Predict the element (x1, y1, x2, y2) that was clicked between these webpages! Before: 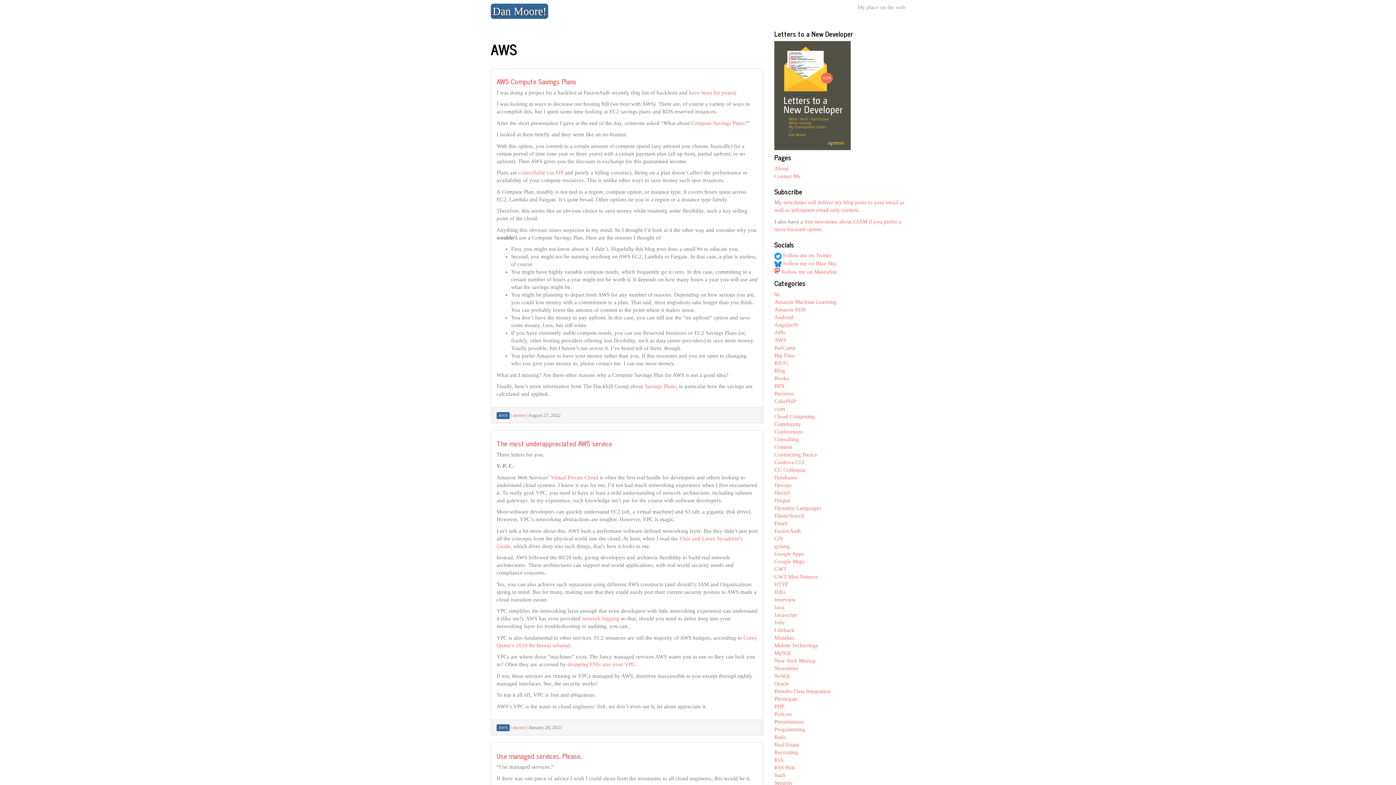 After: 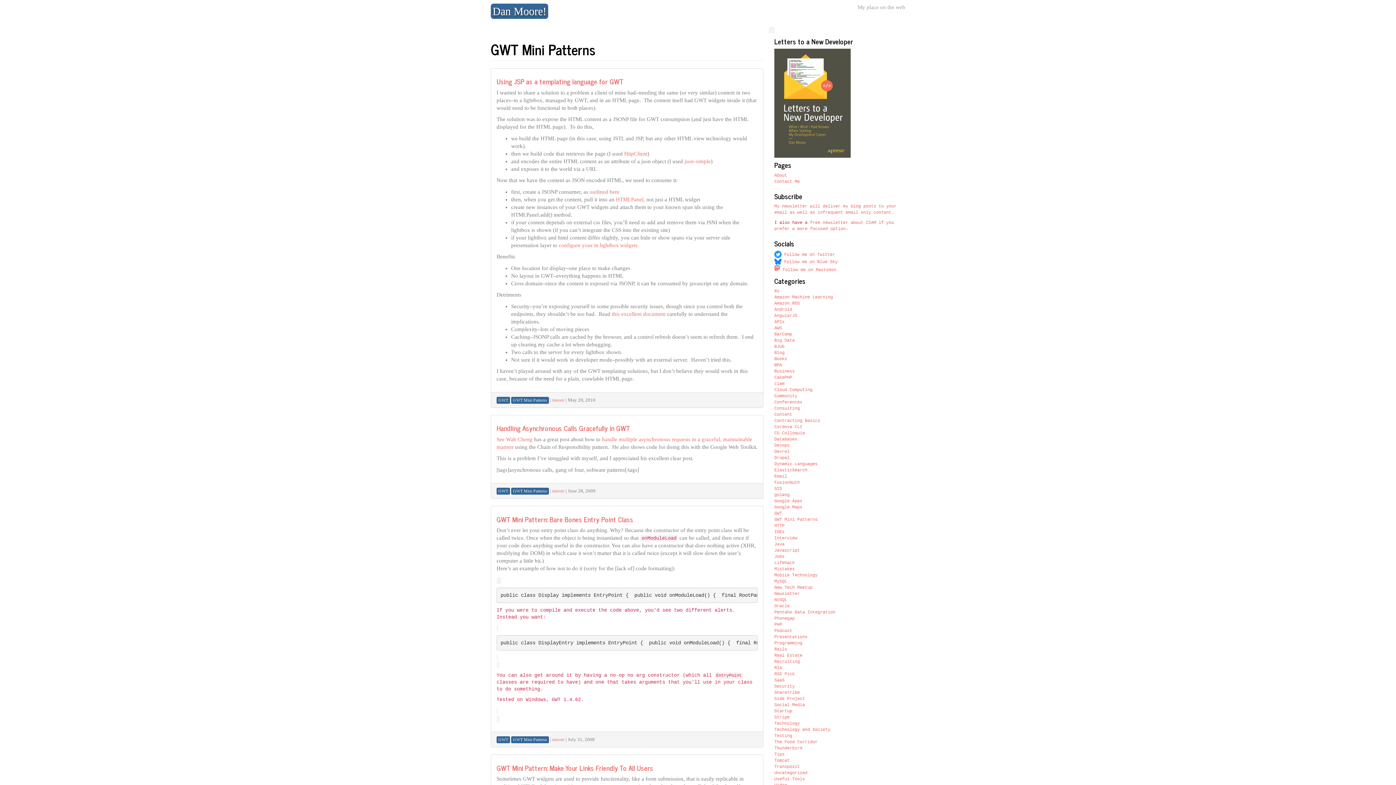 Action: bbox: (774, 574, 818, 579) label: GWT Mini Patterns